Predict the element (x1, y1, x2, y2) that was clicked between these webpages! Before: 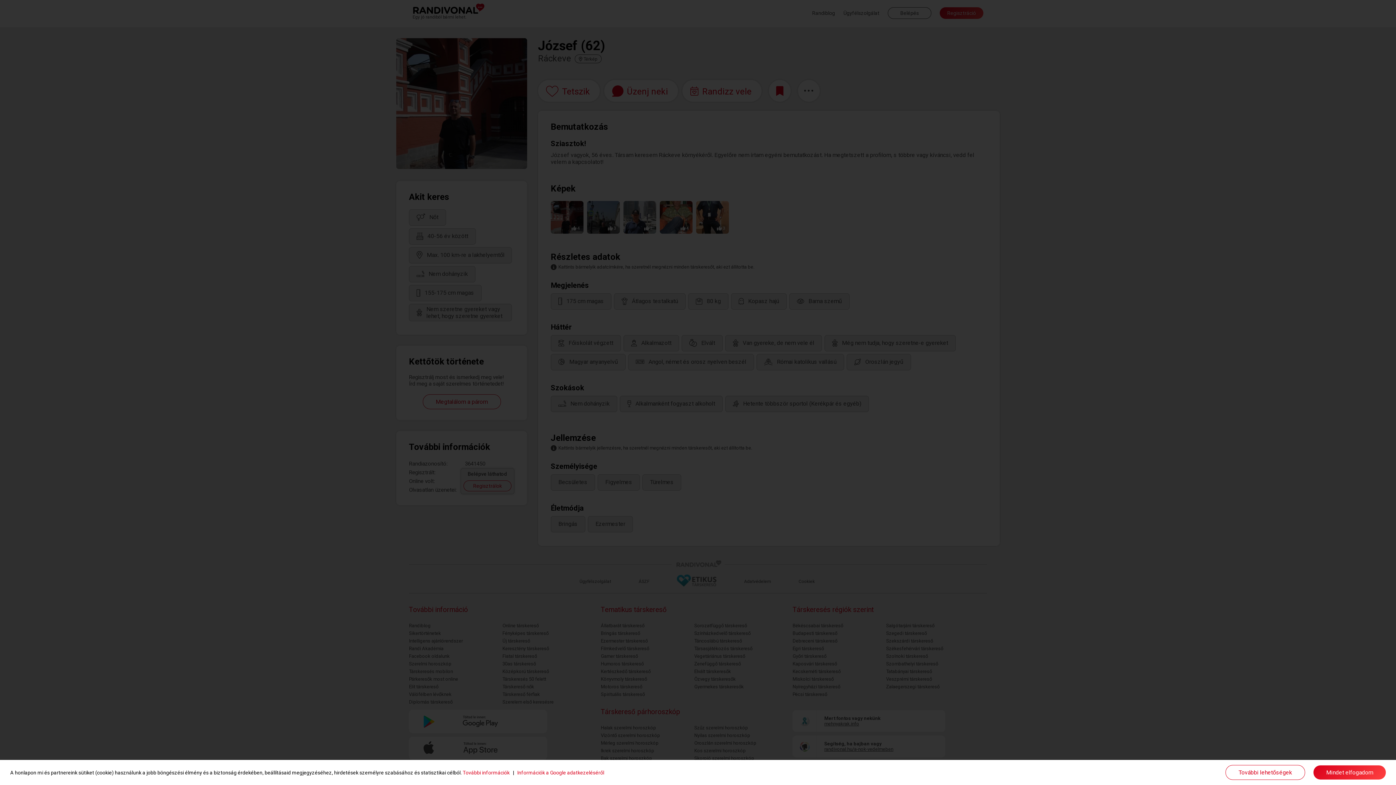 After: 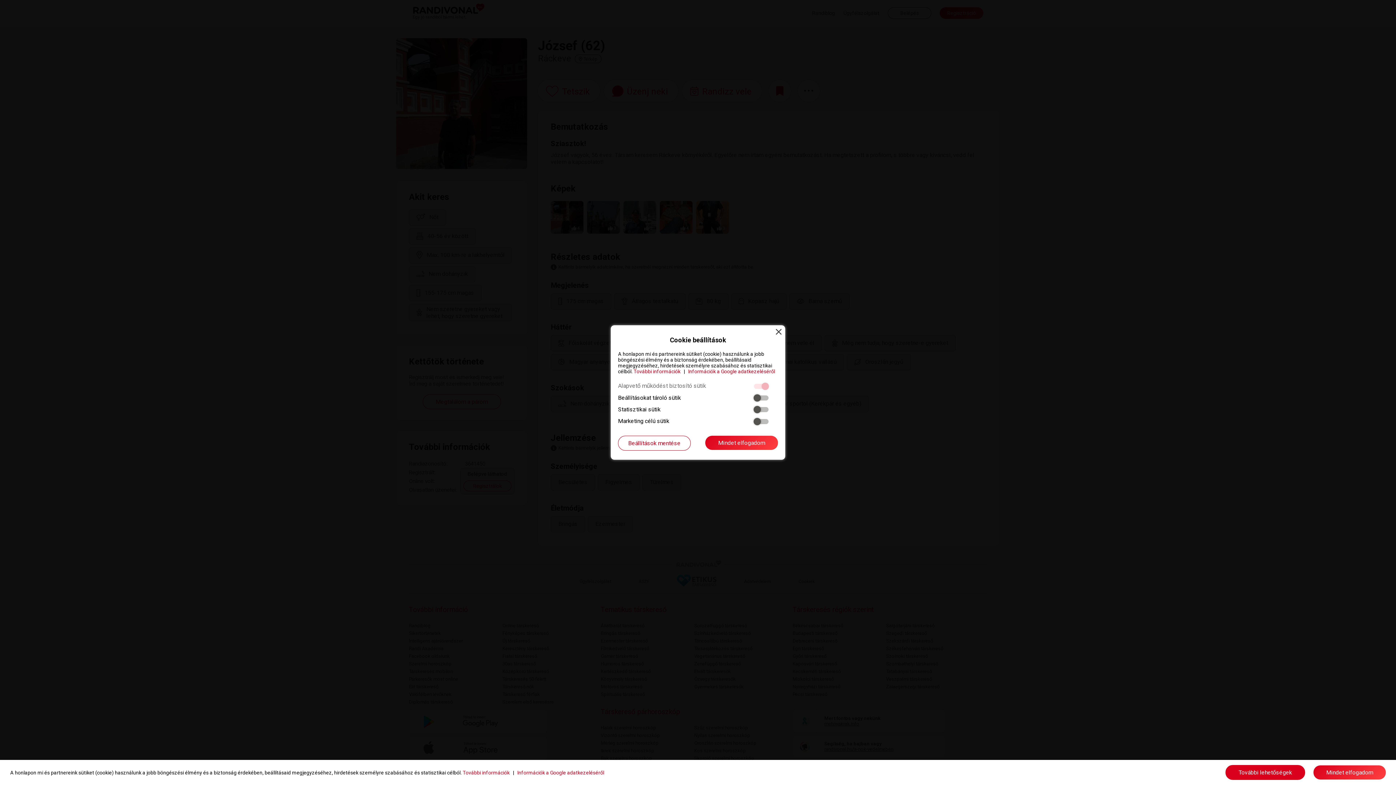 Action: label: További lehetőségek bbox: (1225, 765, 1305, 780)